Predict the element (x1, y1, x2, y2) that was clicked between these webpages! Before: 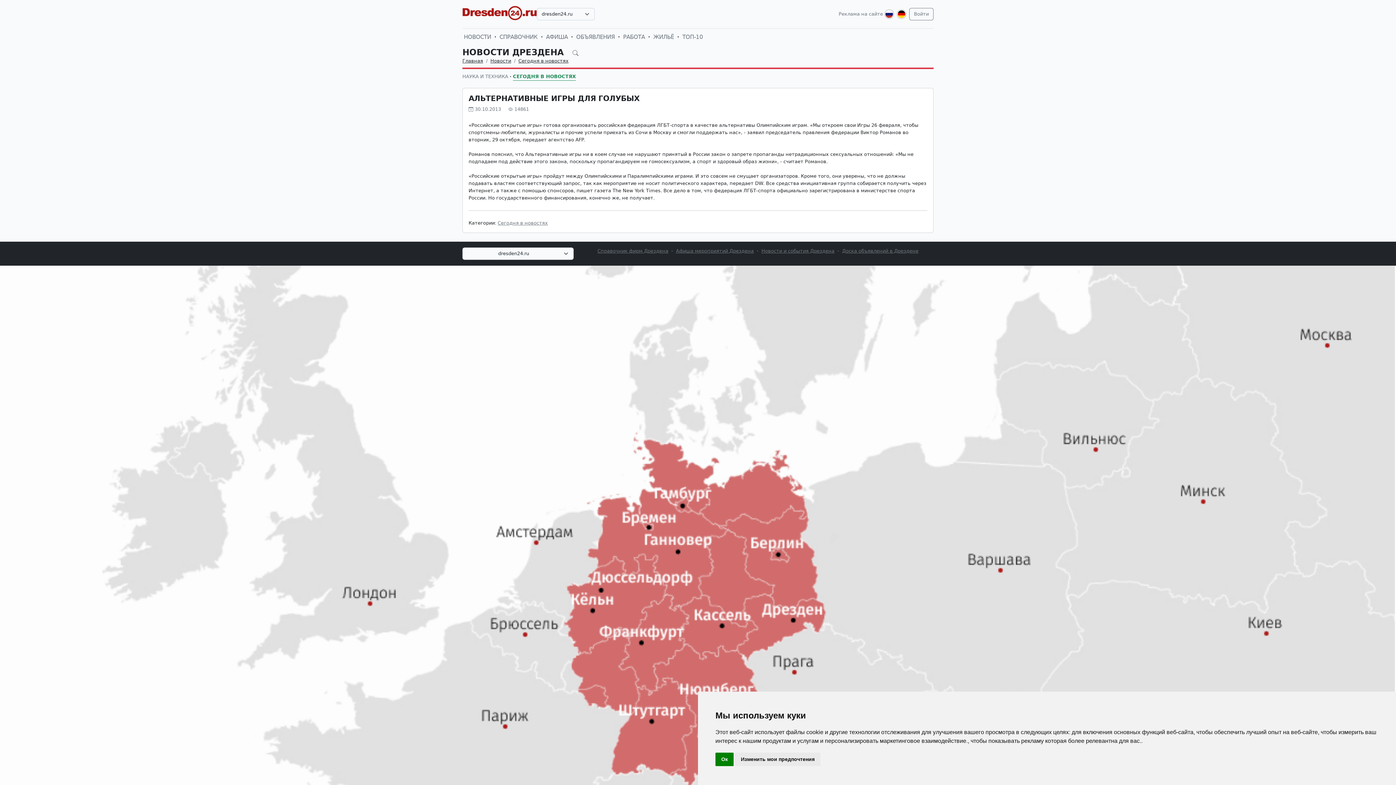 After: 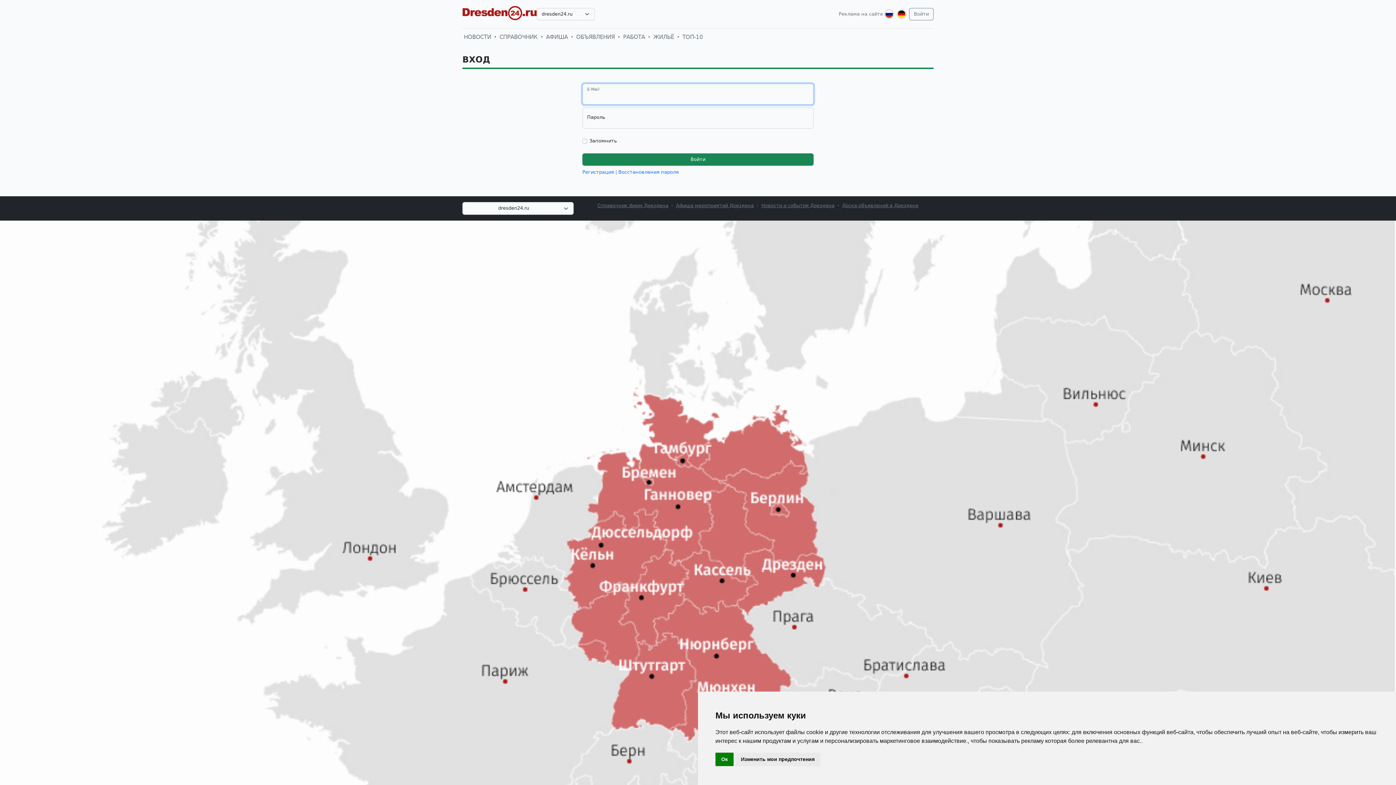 Action: label: Войти bbox: (909, 8, 933, 20)